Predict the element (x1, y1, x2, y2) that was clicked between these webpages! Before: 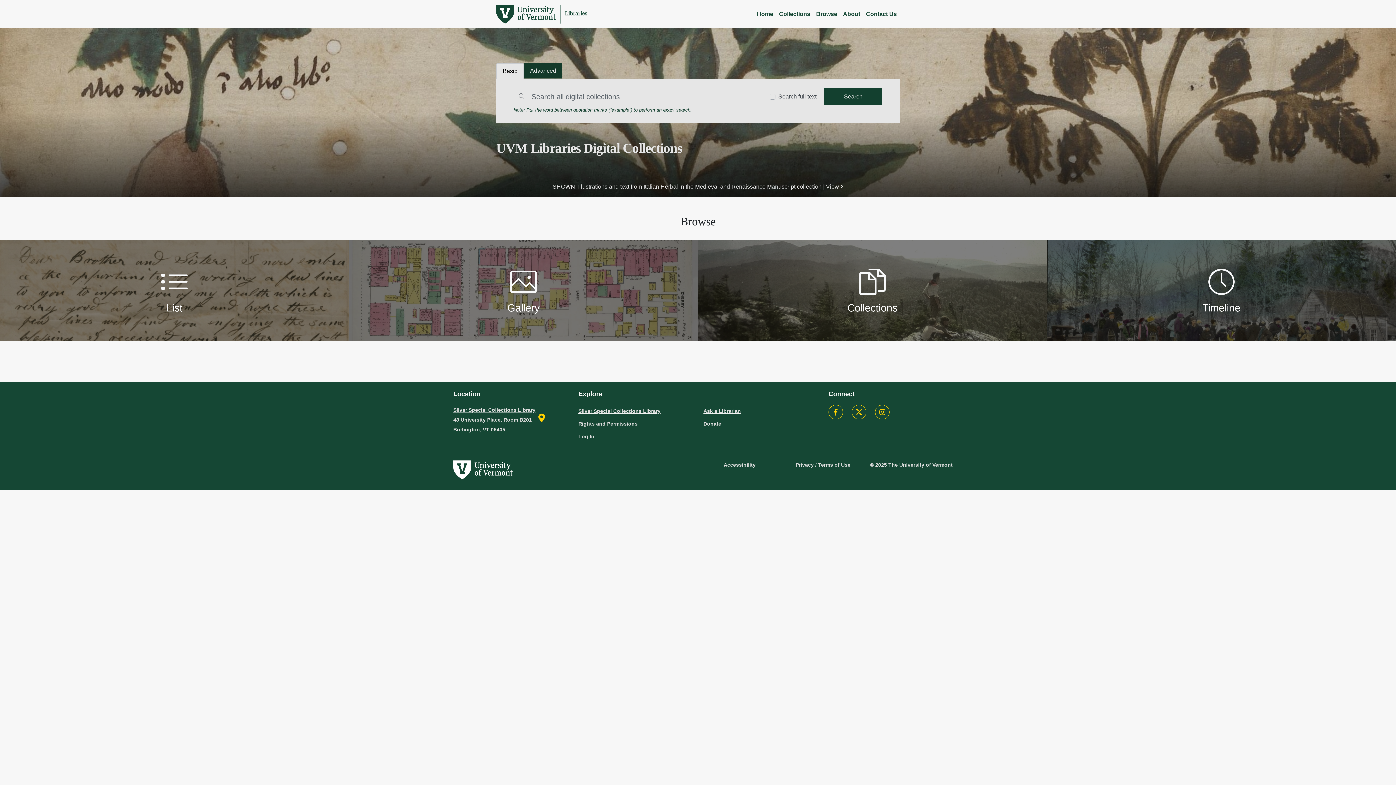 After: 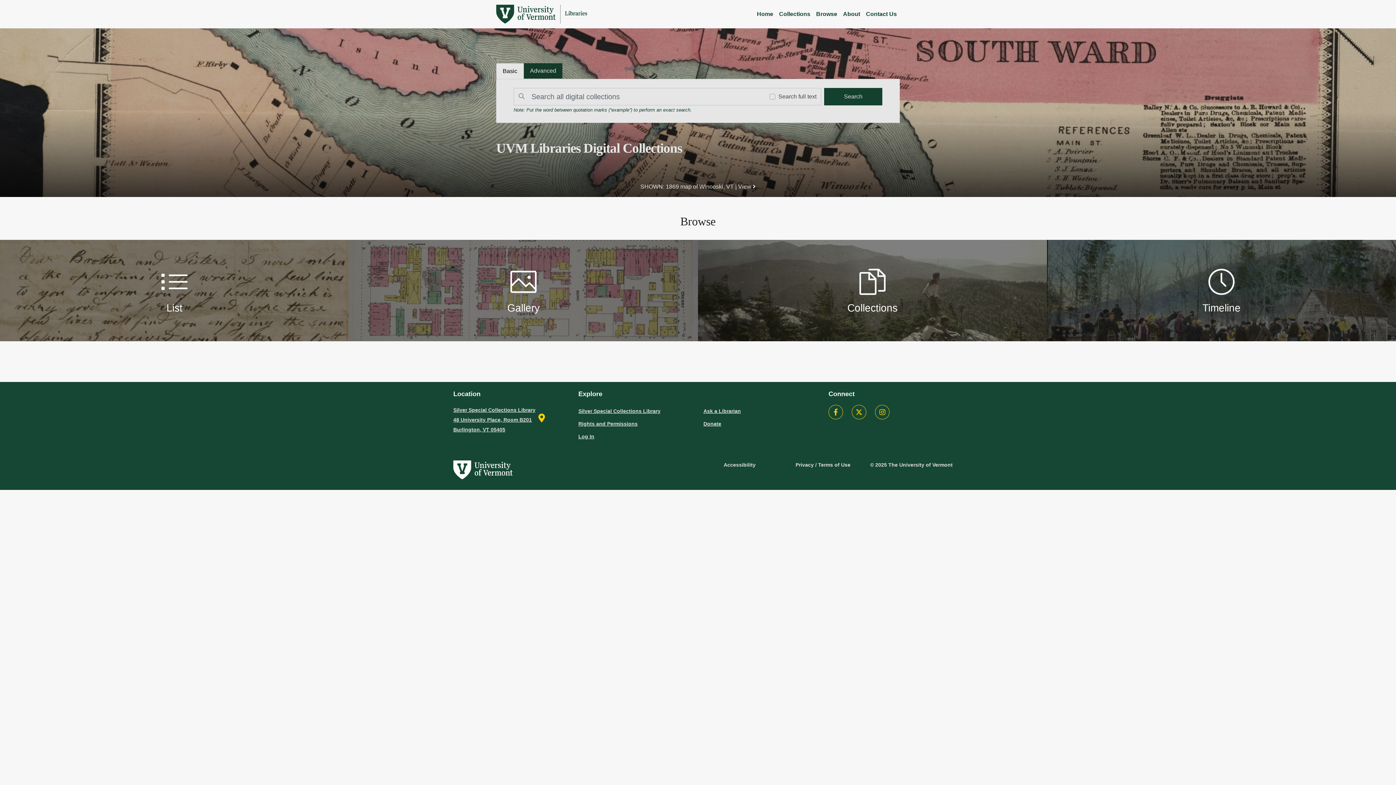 Action: bbox: (754, 6, 776, 21) label: Home